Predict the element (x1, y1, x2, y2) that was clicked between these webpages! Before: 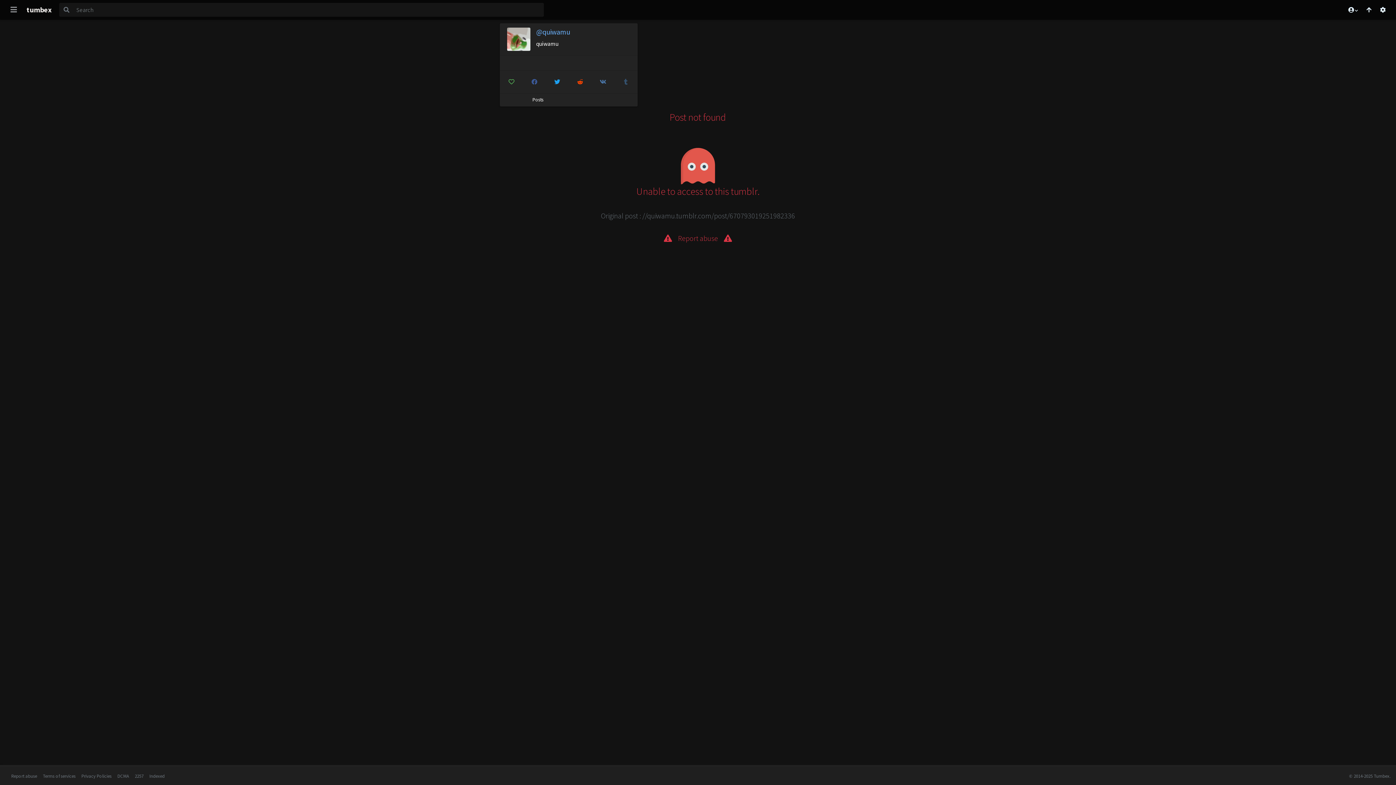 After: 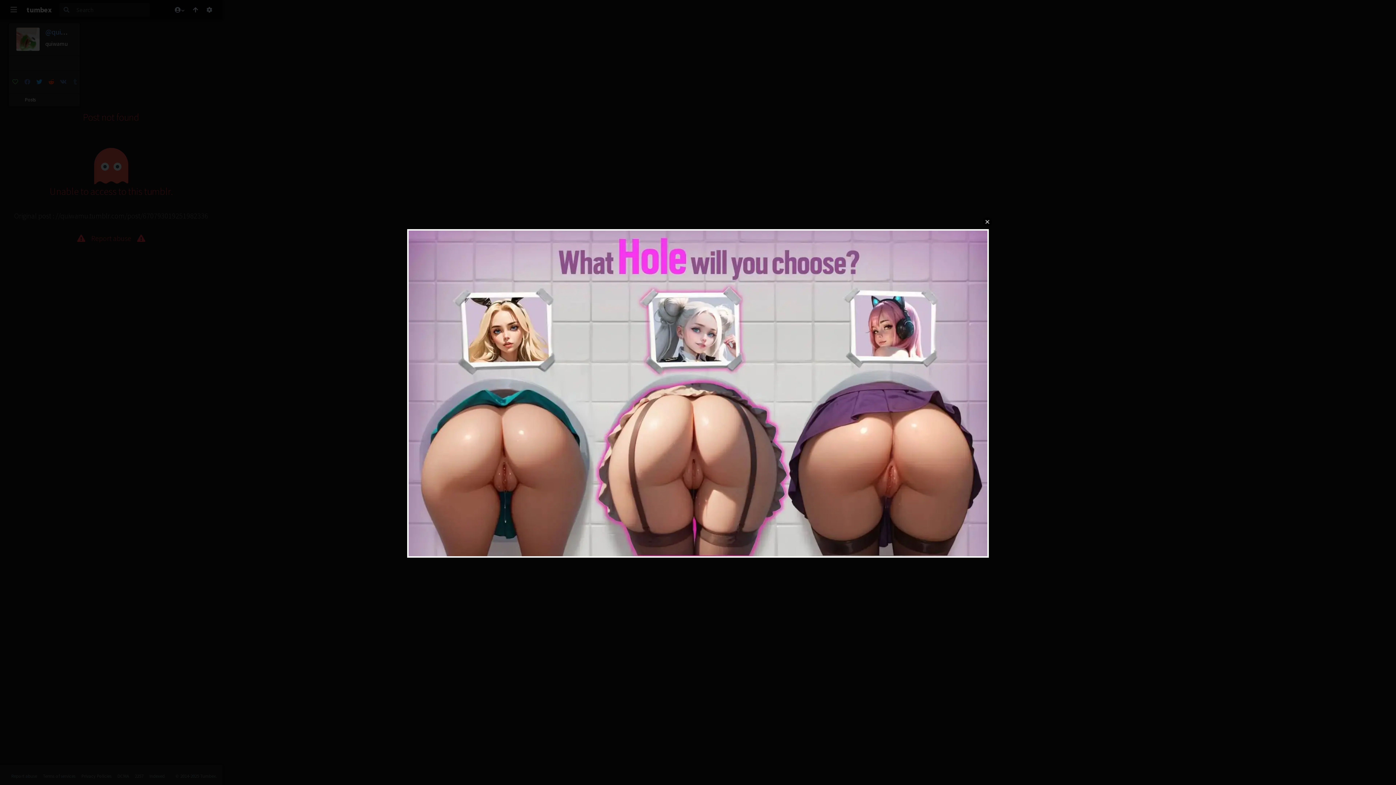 Action: bbox: (591, 74, 614, 88)